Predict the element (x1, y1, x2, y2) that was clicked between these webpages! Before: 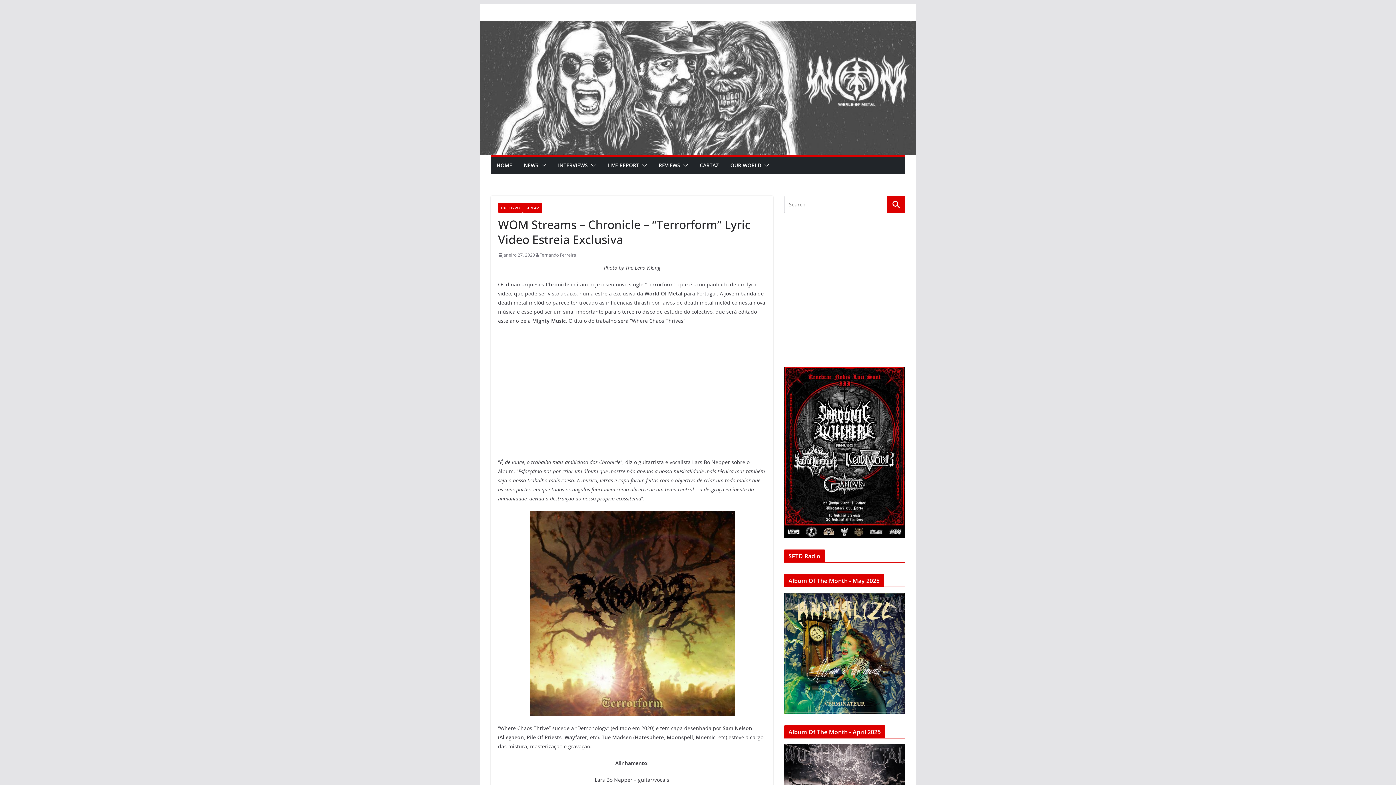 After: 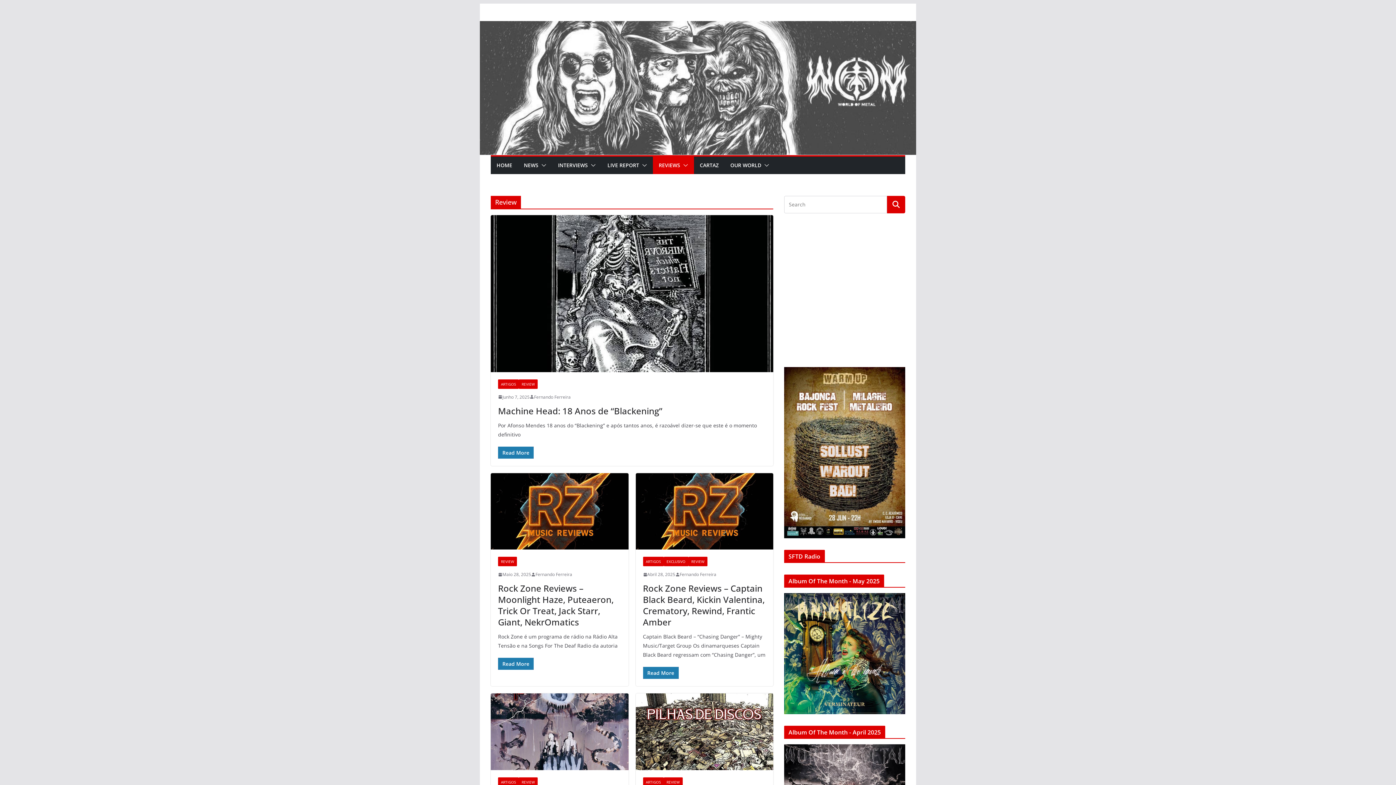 Action: label: REVIEWS bbox: (658, 160, 680, 170)